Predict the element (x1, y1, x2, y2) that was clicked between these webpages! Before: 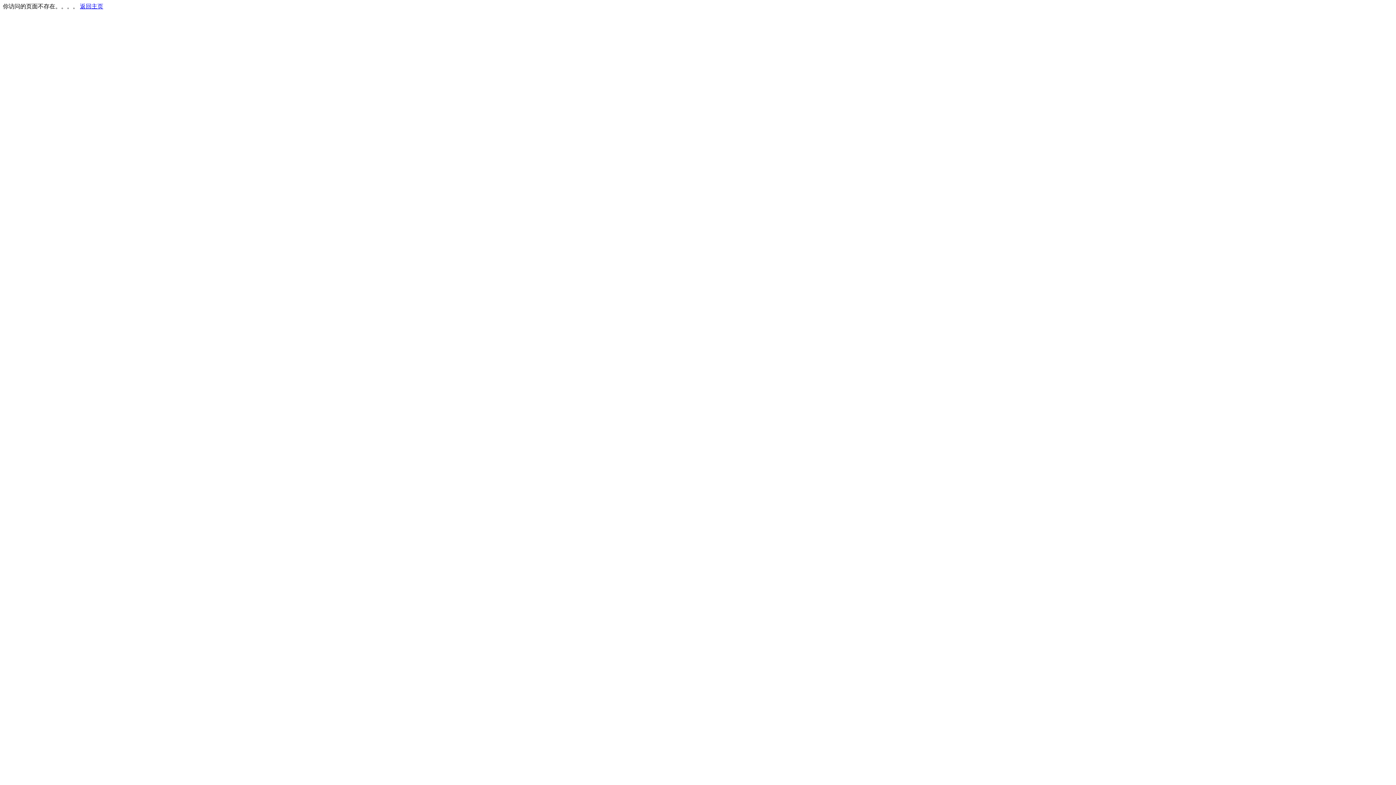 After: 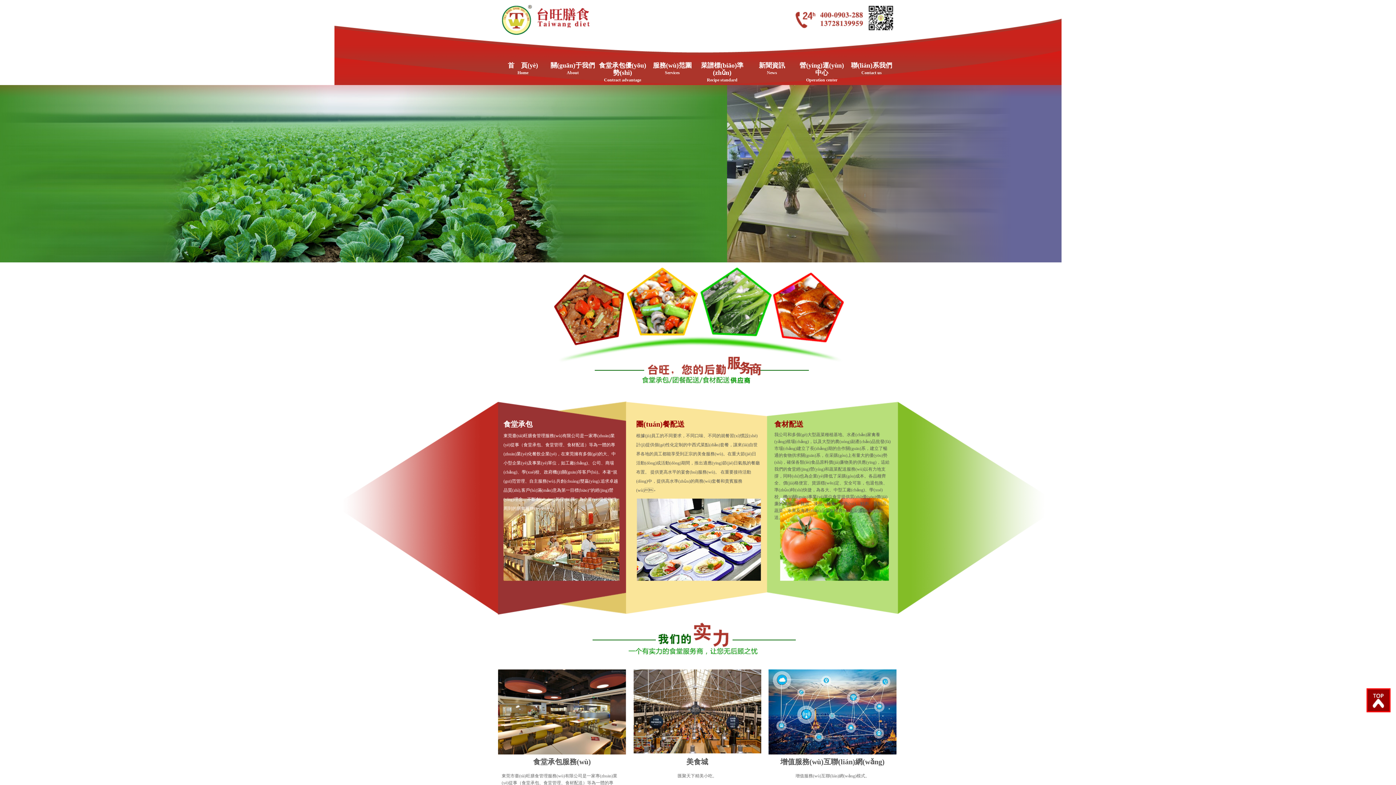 Action: bbox: (80, 3, 103, 9) label: 返回主页